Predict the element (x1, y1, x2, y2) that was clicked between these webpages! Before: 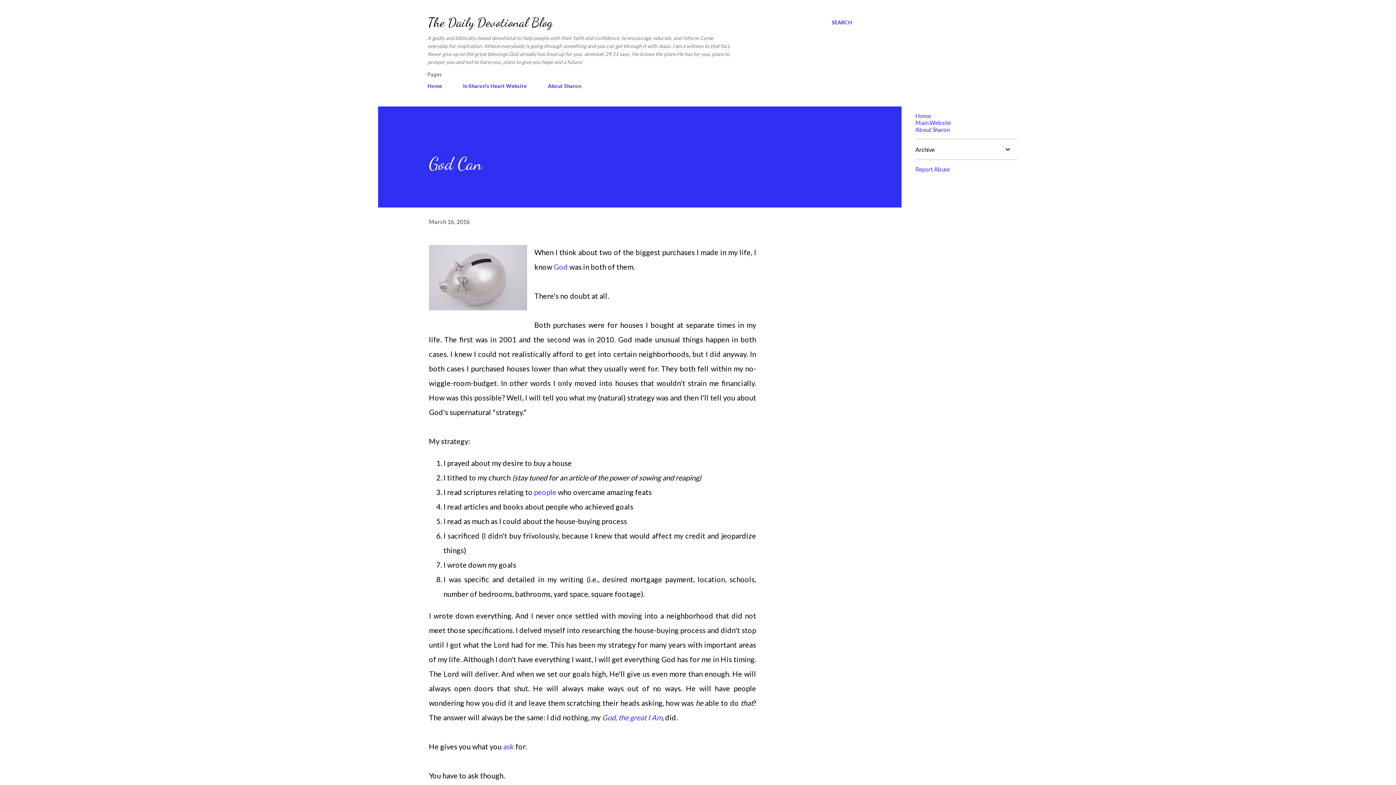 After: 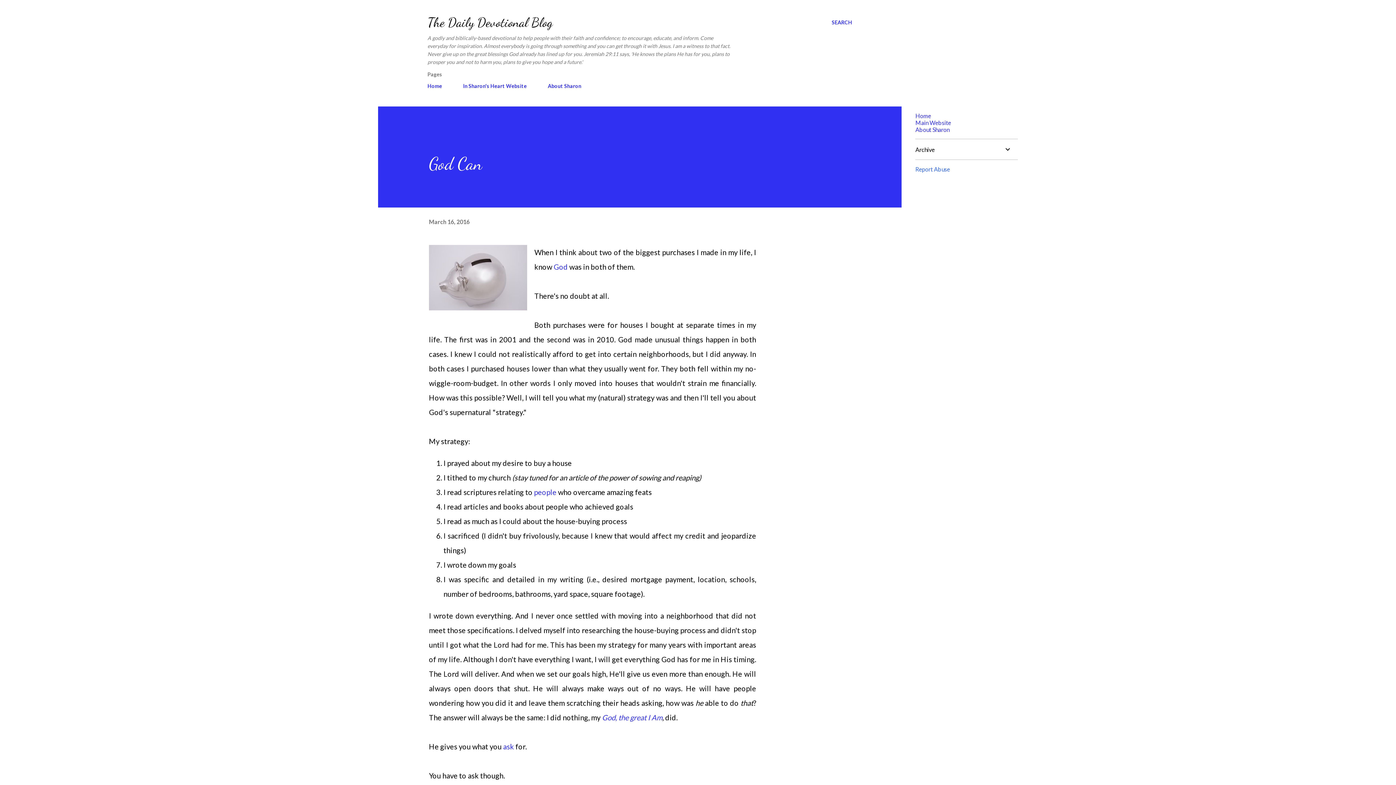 Action: bbox: (915, 165, 950, 172) label: Report Abuse